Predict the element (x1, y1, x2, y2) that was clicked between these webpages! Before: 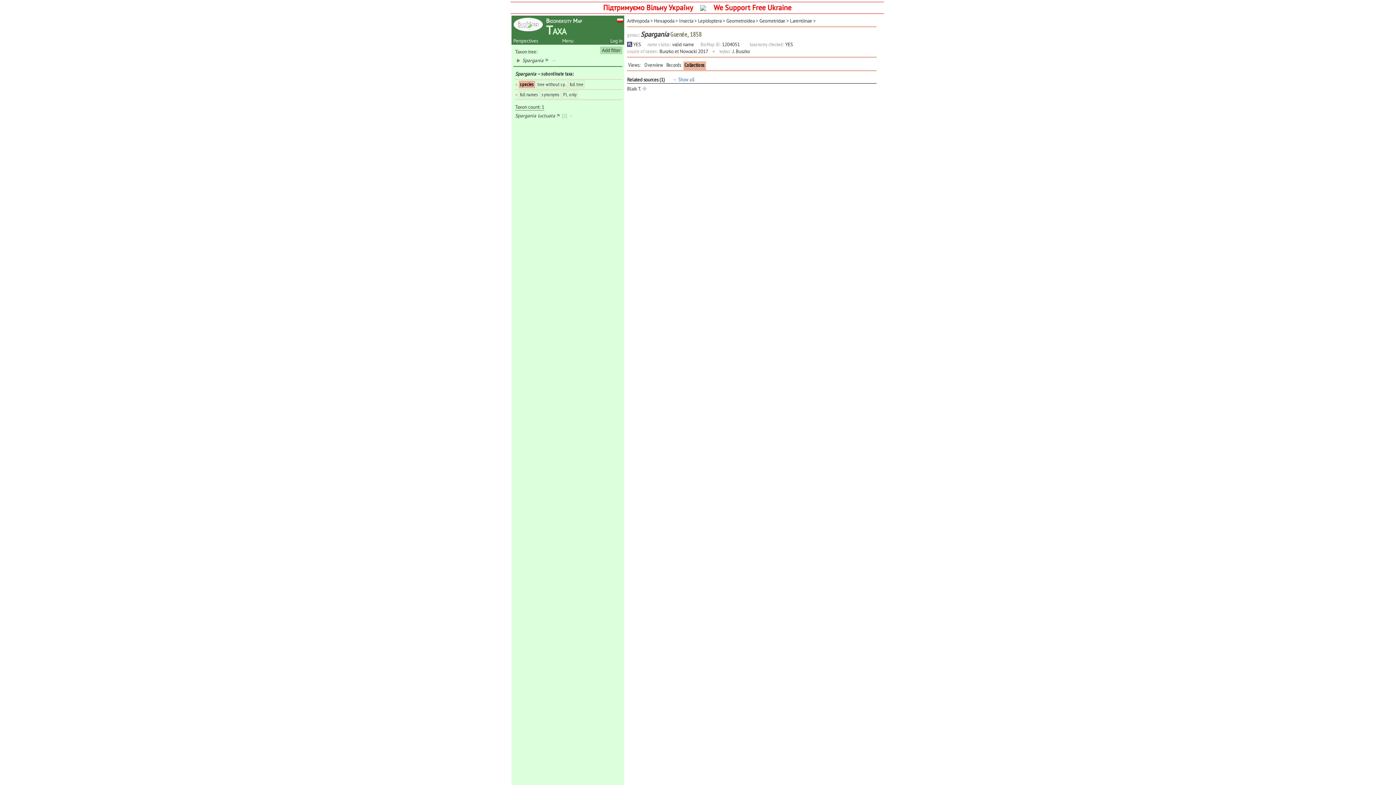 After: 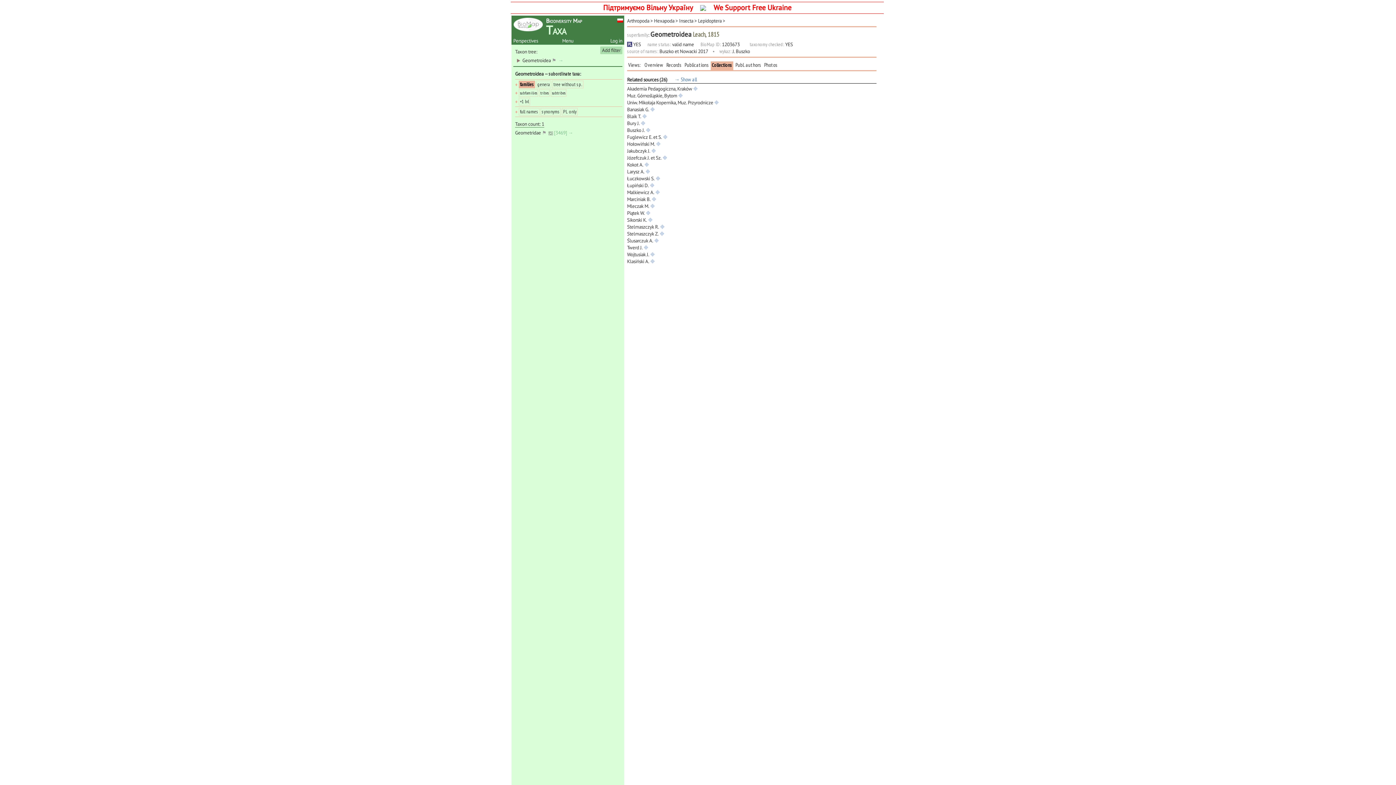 Action: label: Geometroidea bbox: (726, 17, 754, 24)